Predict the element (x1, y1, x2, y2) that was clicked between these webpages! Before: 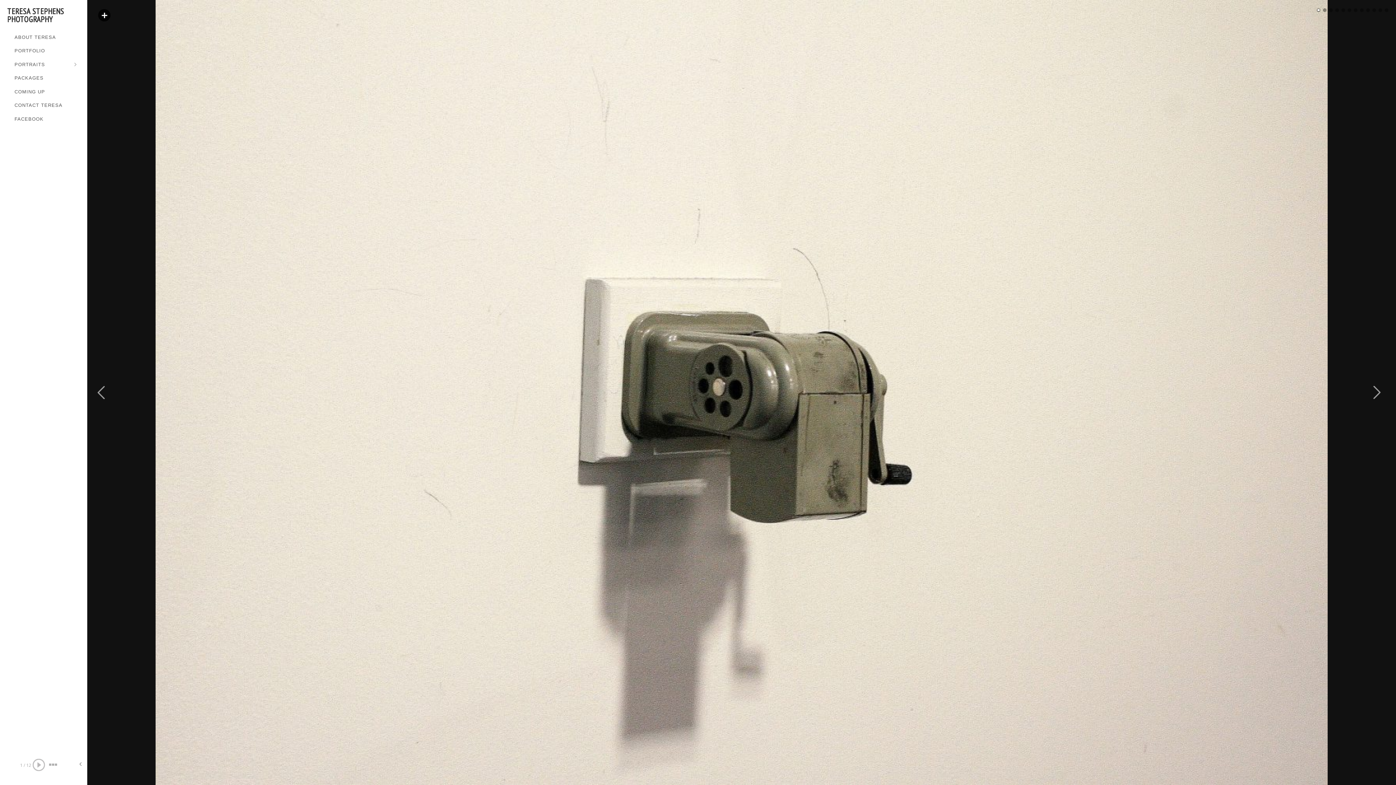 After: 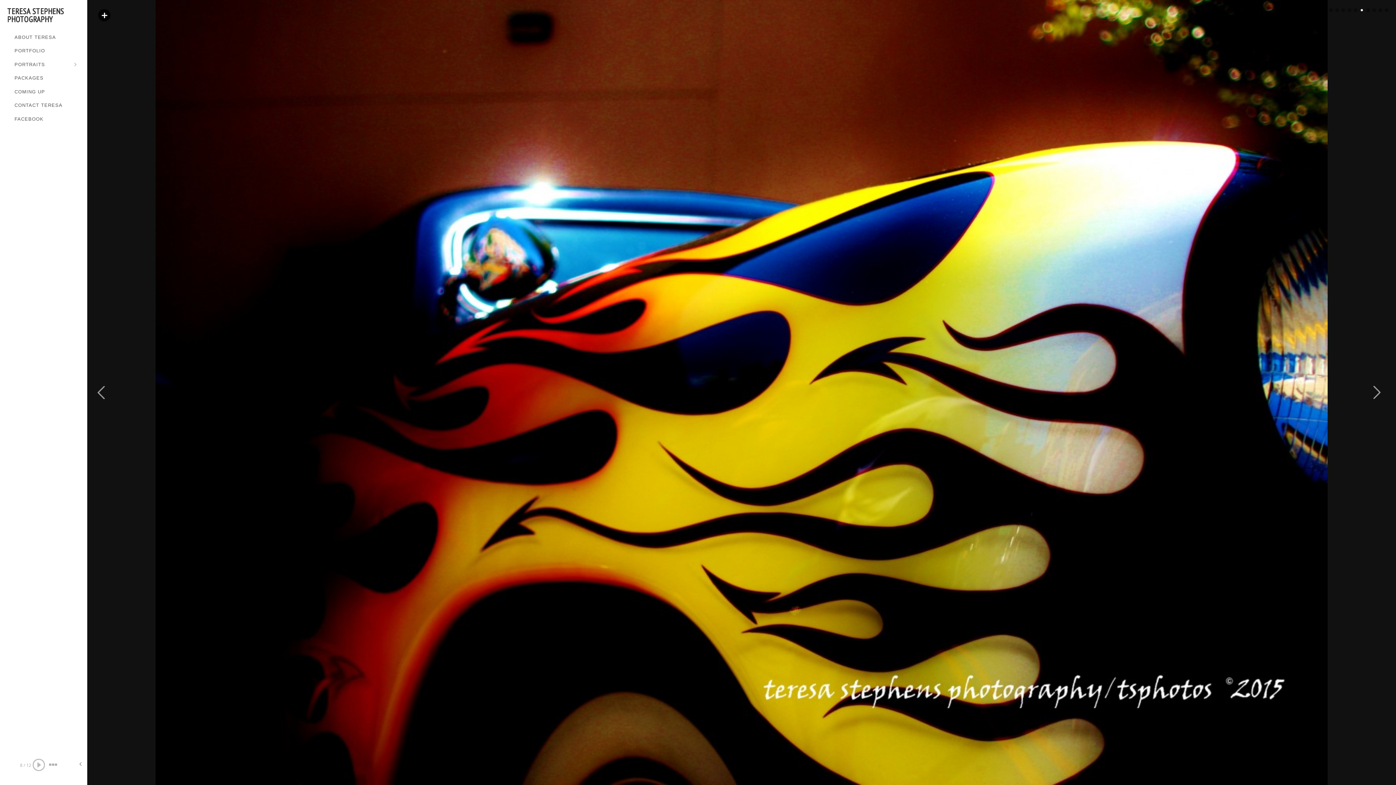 Action: bbox: (1360, 8, 1364, 12)